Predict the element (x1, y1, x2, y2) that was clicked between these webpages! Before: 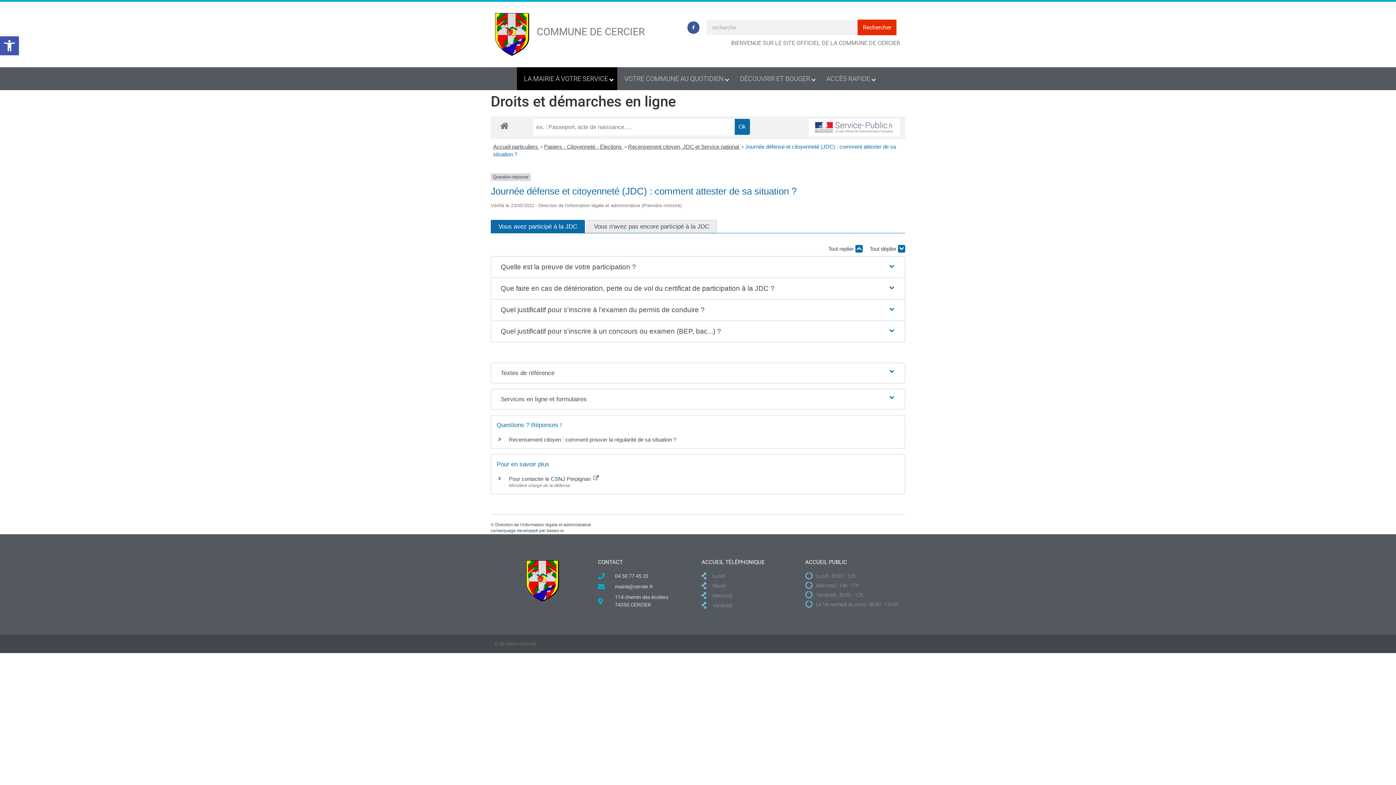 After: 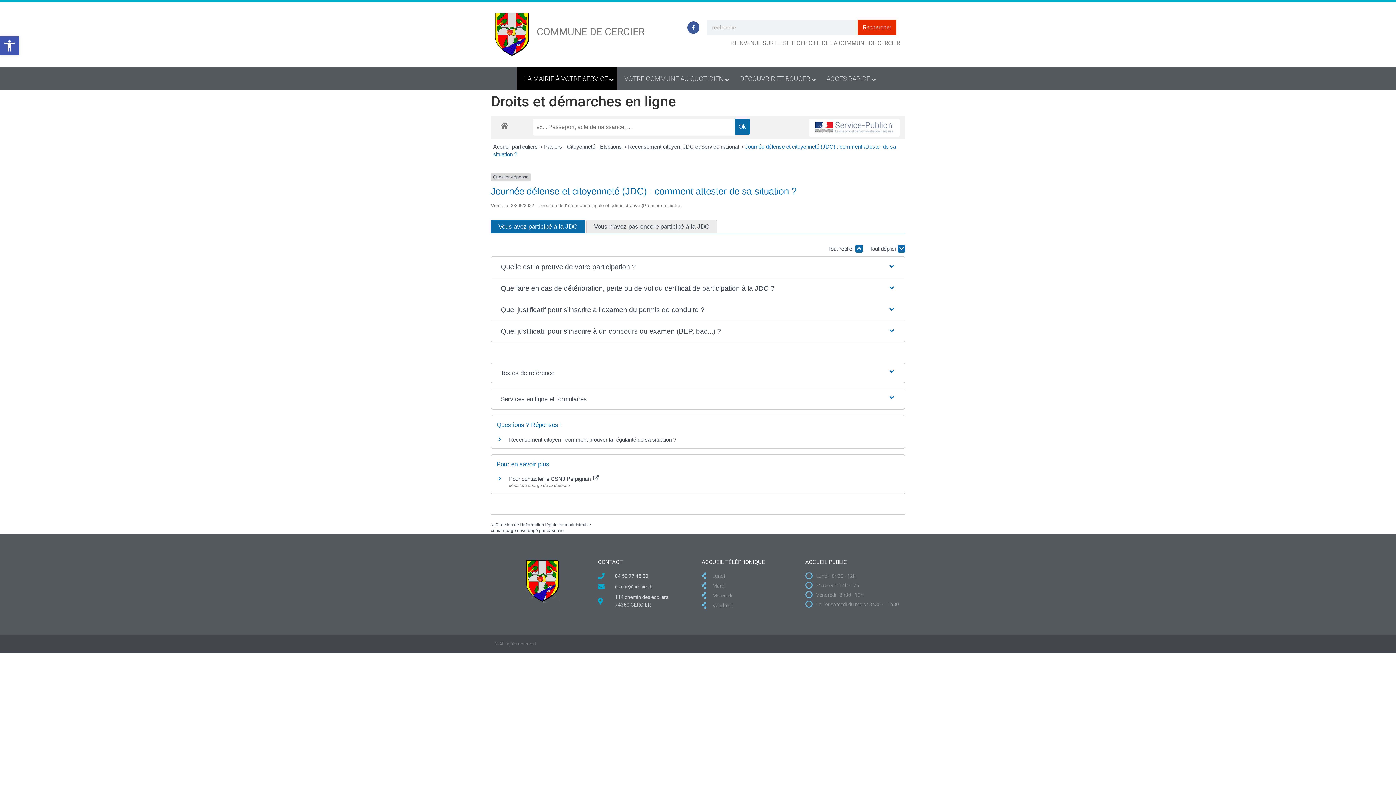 Action: bbox: (495, 522, 591, 527) label: Direction de l'information légale et administrative